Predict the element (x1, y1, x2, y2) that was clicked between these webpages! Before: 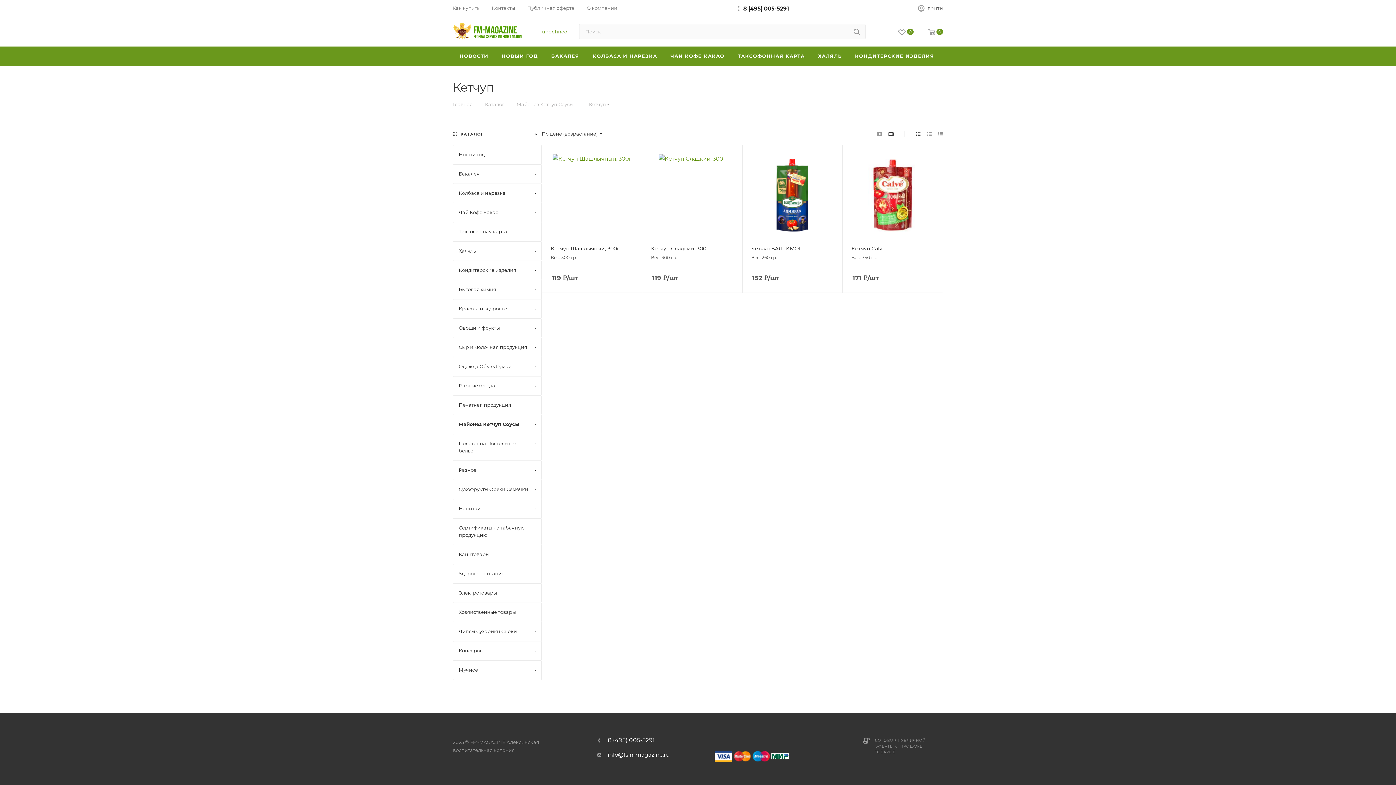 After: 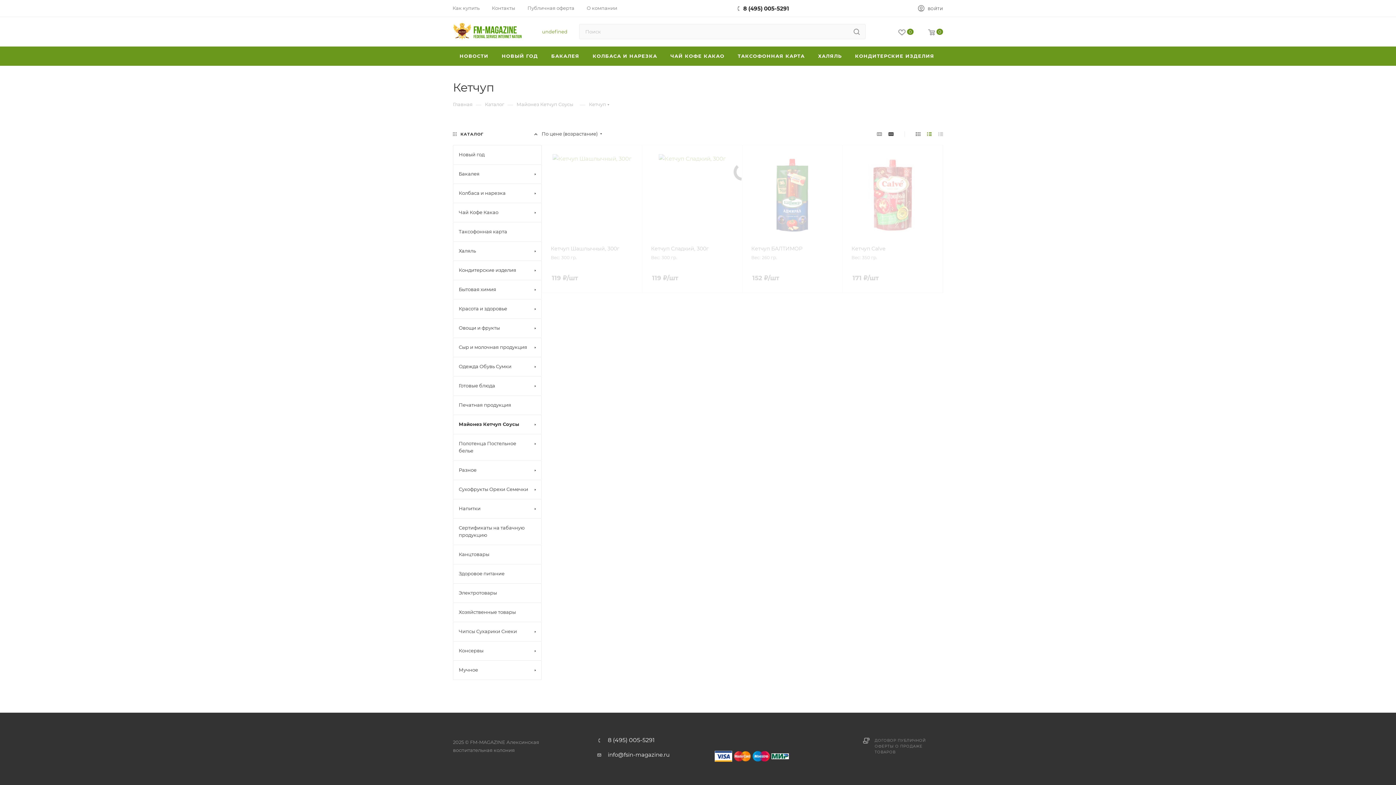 Action: bbox: (924, 128, 934, 140)